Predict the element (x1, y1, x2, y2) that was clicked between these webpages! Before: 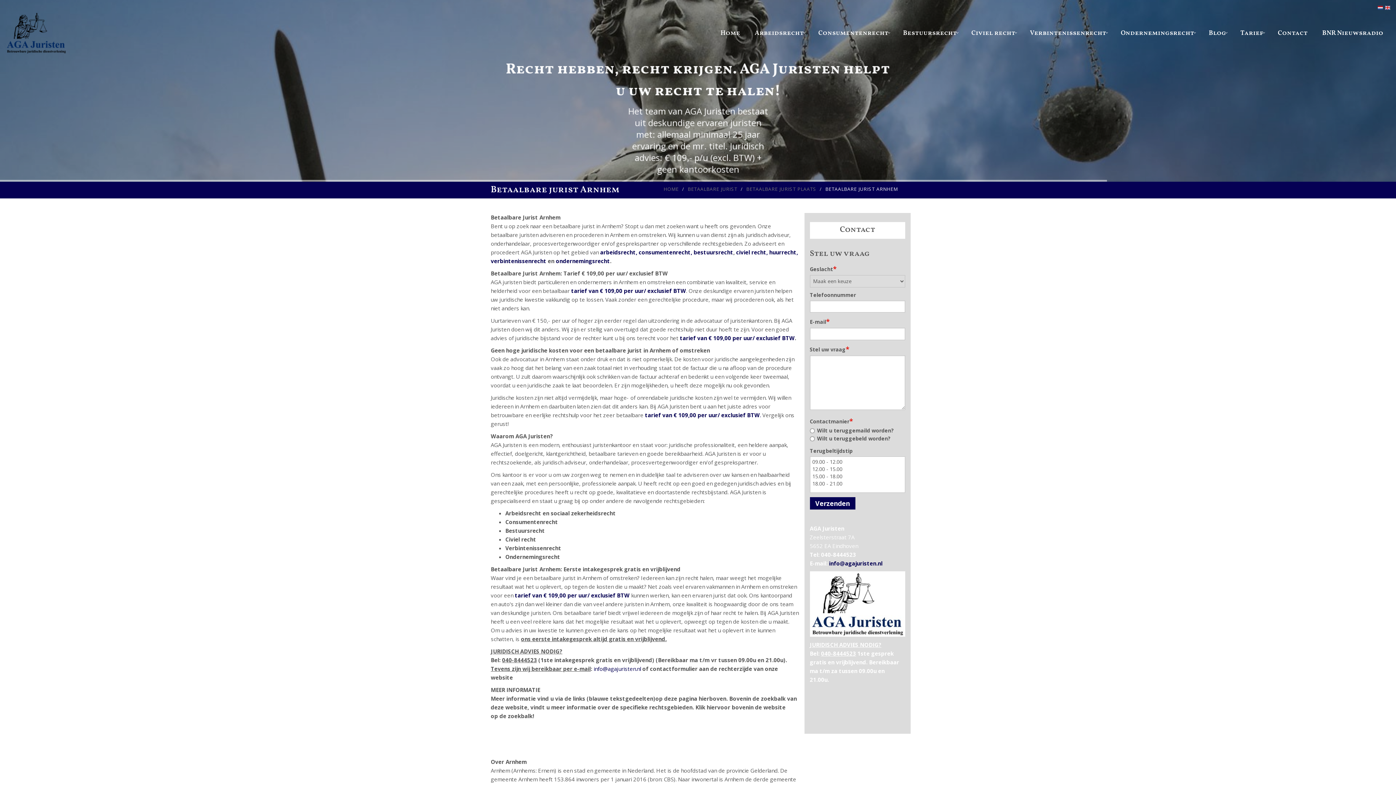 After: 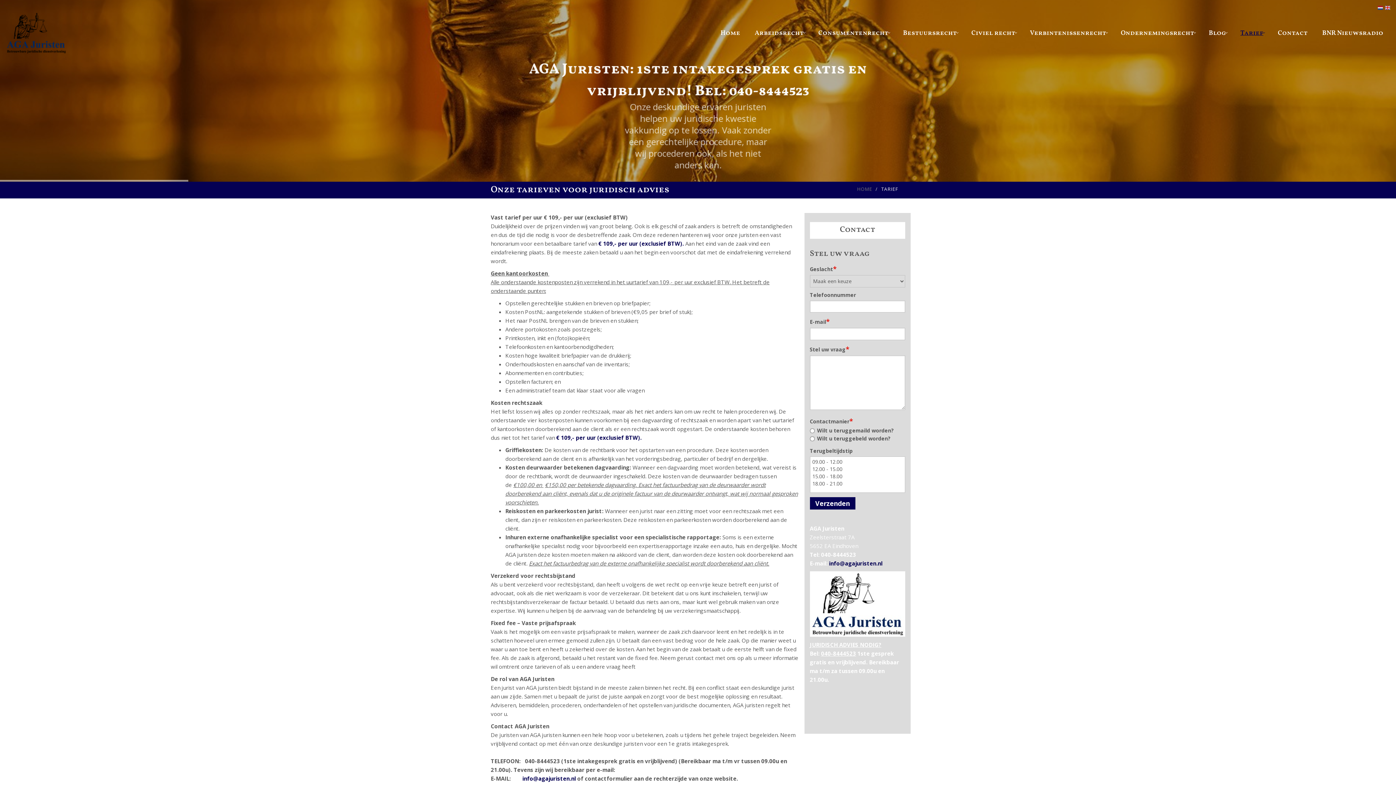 Action: bbox: (645, 411, 760, 418) label: tarief van € 109,00 per uur/ exclusief BTW